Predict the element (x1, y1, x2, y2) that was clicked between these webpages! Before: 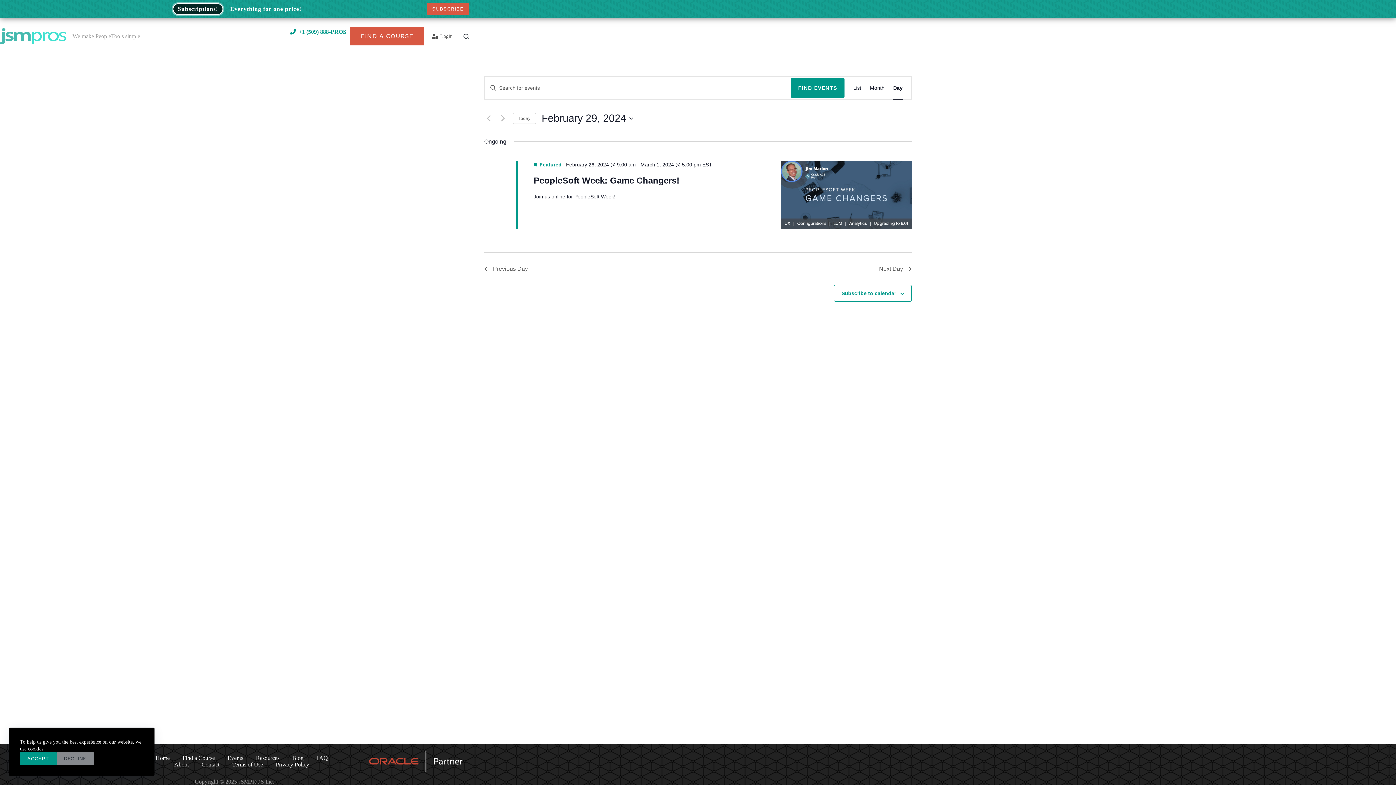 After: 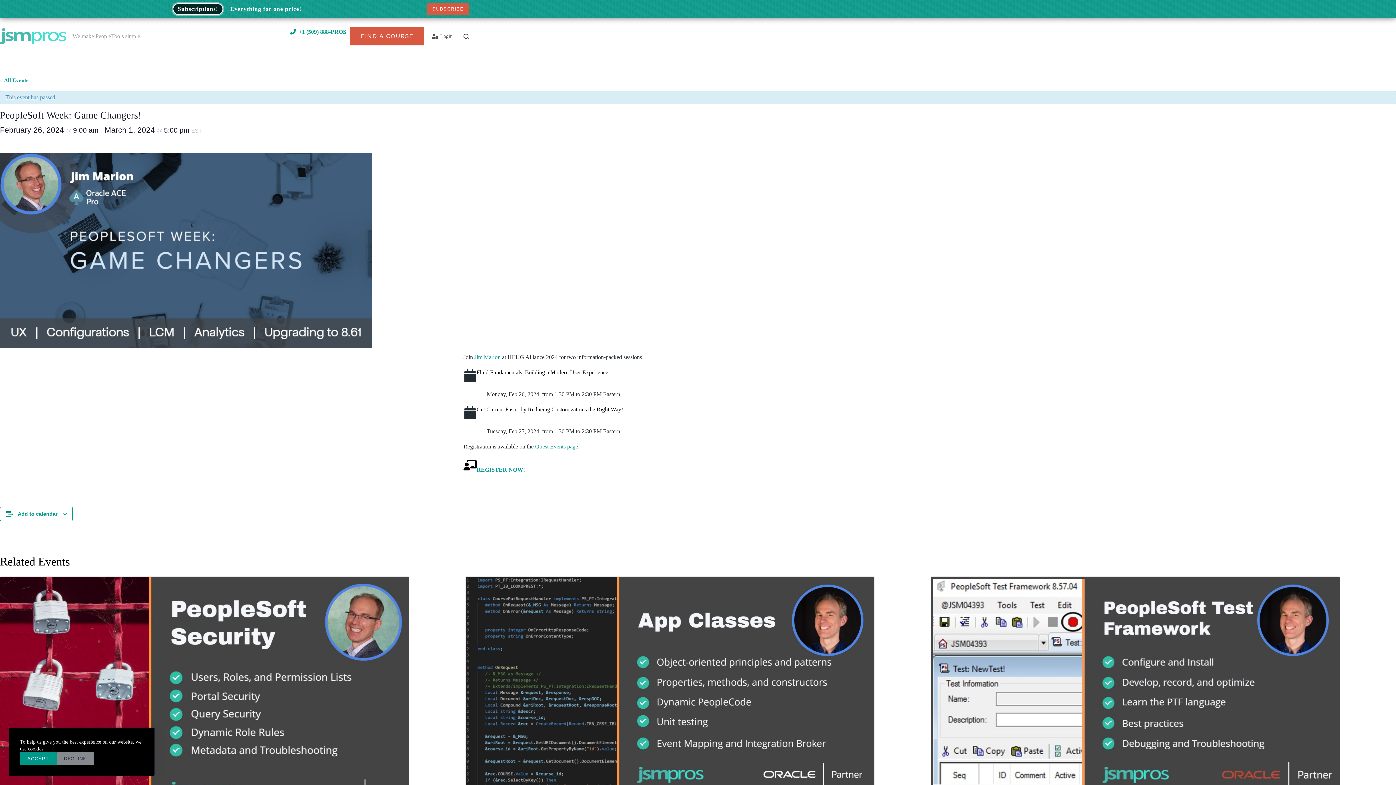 Action: bbox: (781, 160, 911, 229)